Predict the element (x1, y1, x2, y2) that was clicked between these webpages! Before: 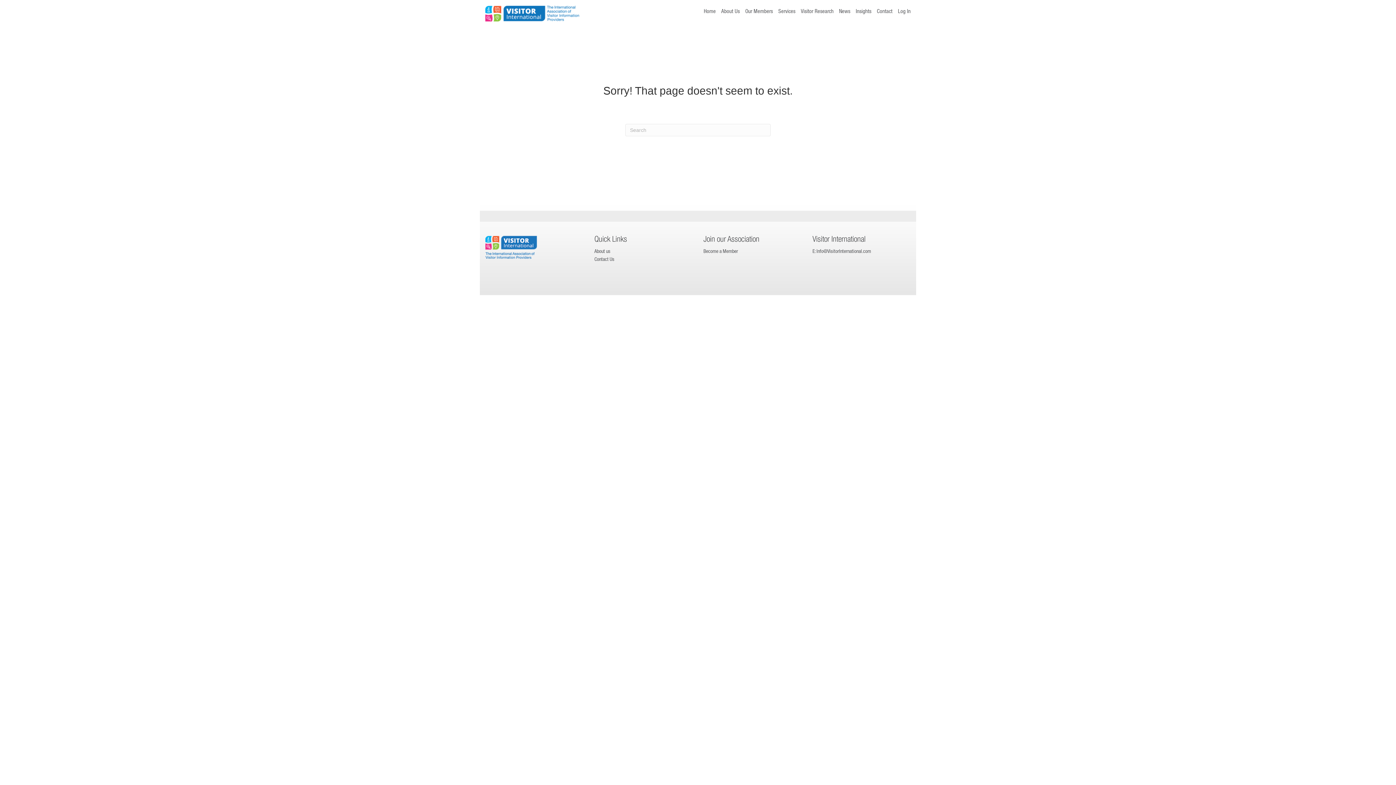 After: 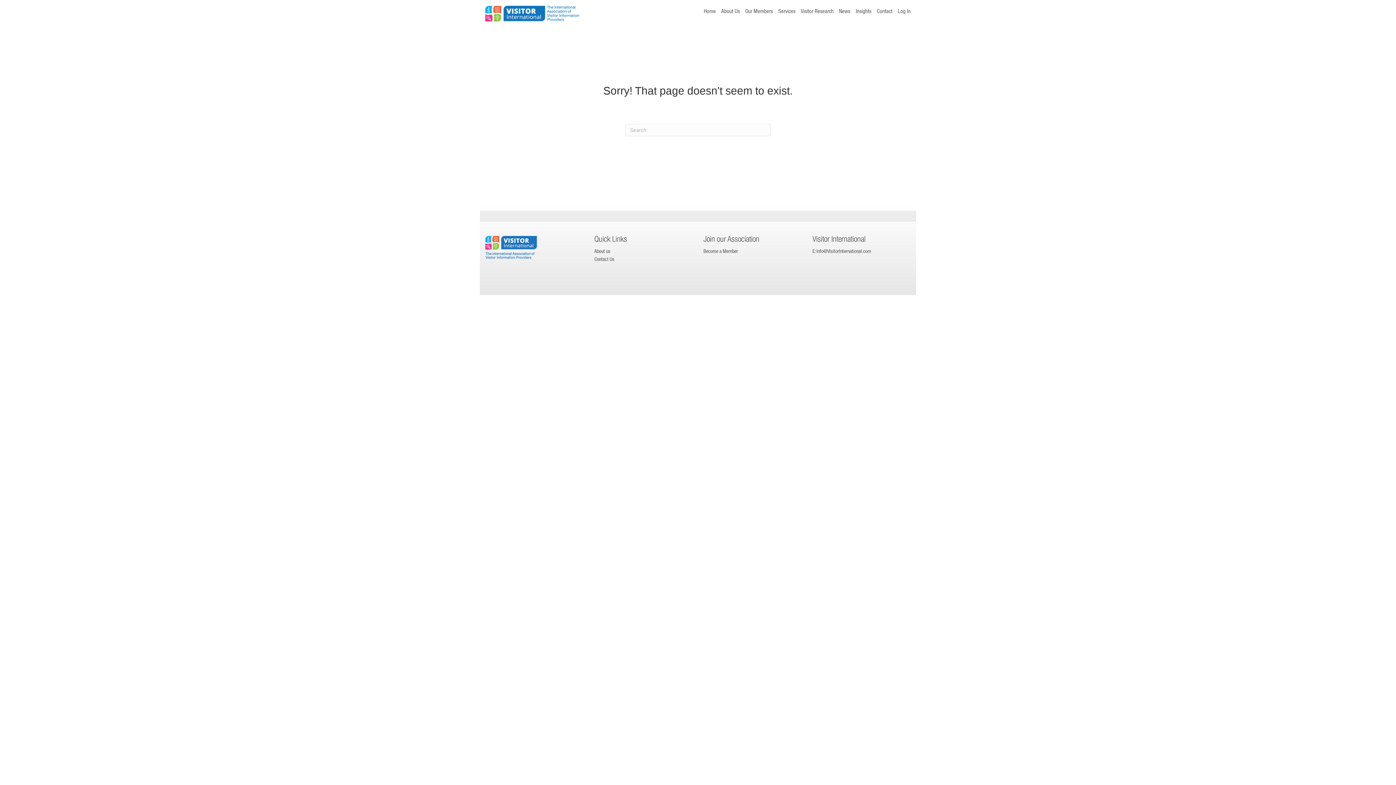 Action: bbox: (485, 244, 537, 249)